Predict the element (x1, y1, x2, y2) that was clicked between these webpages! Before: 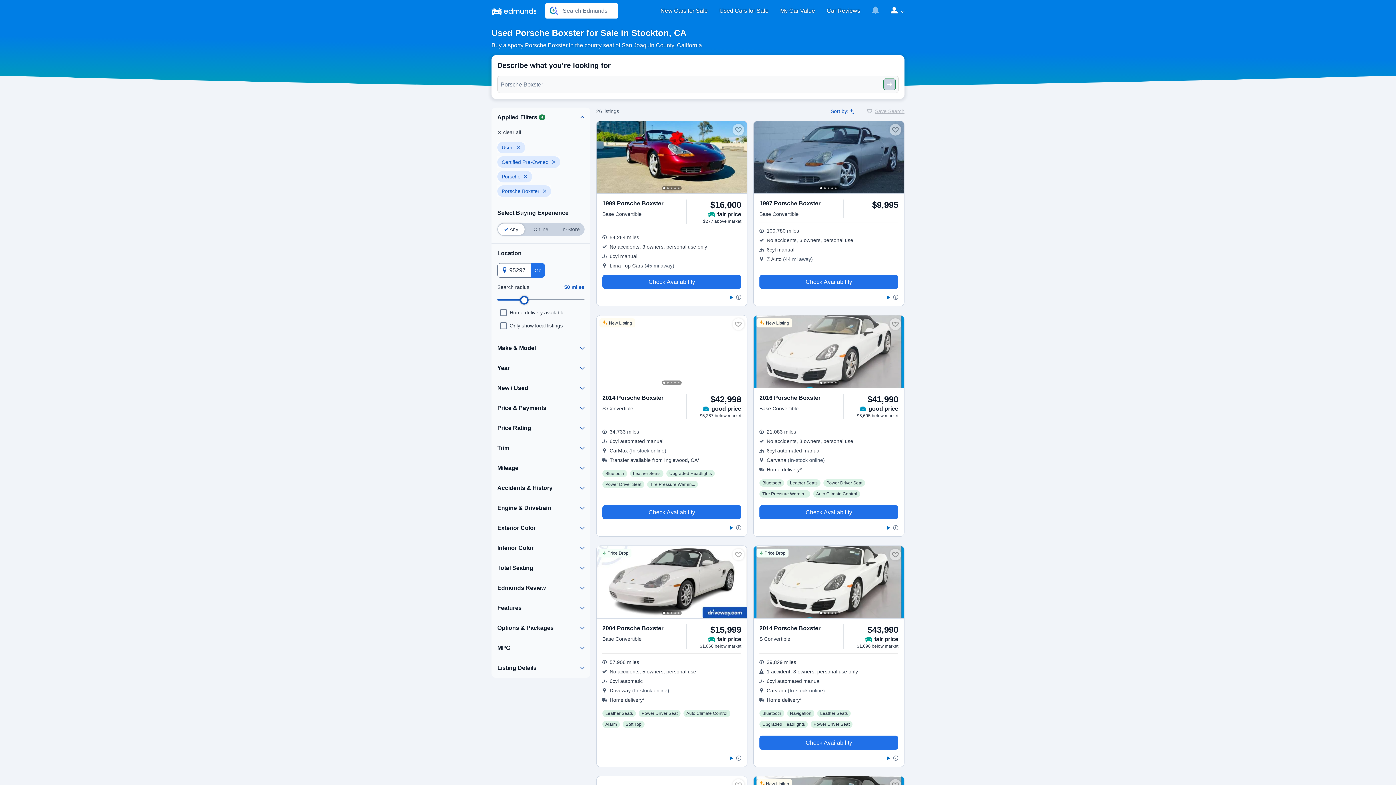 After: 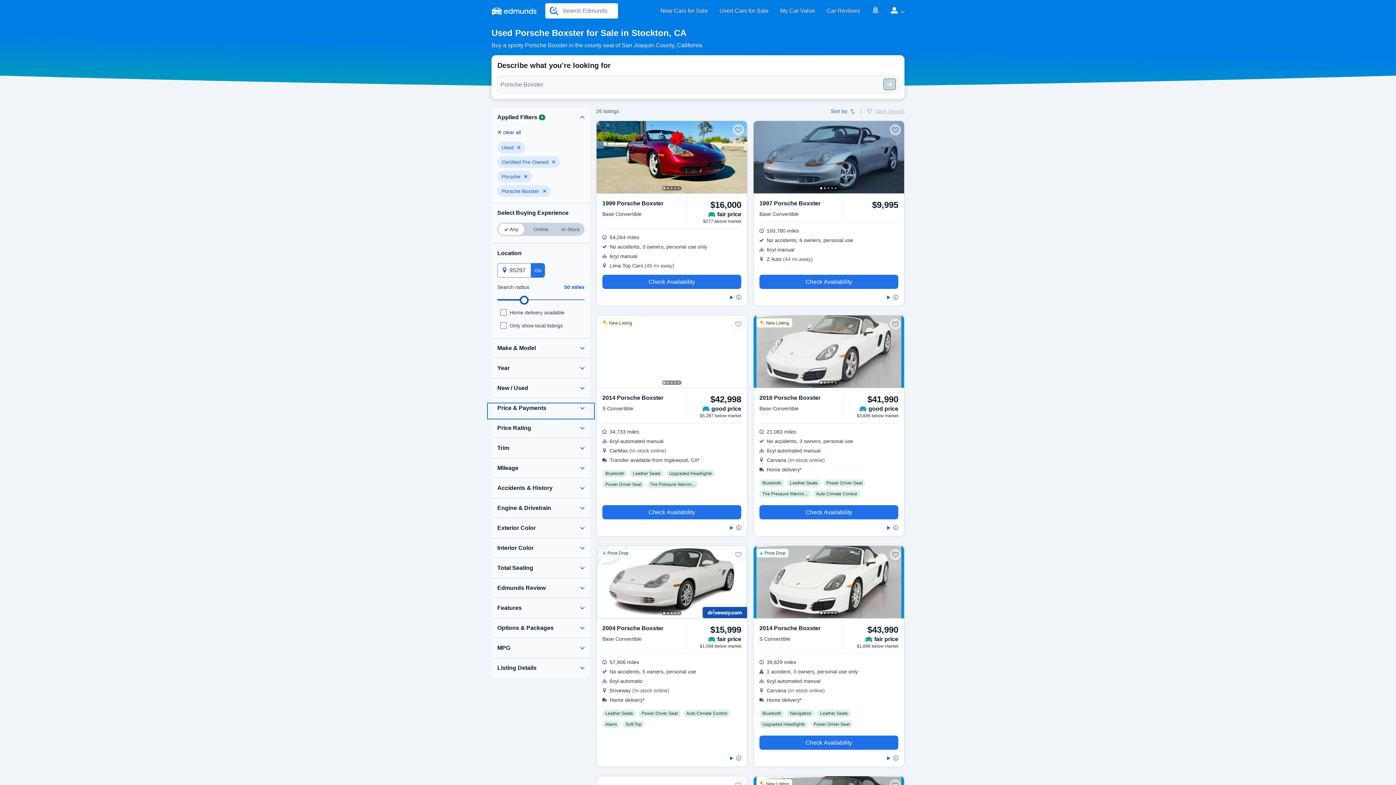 Action: bbox: (488, 404, 593, 418)